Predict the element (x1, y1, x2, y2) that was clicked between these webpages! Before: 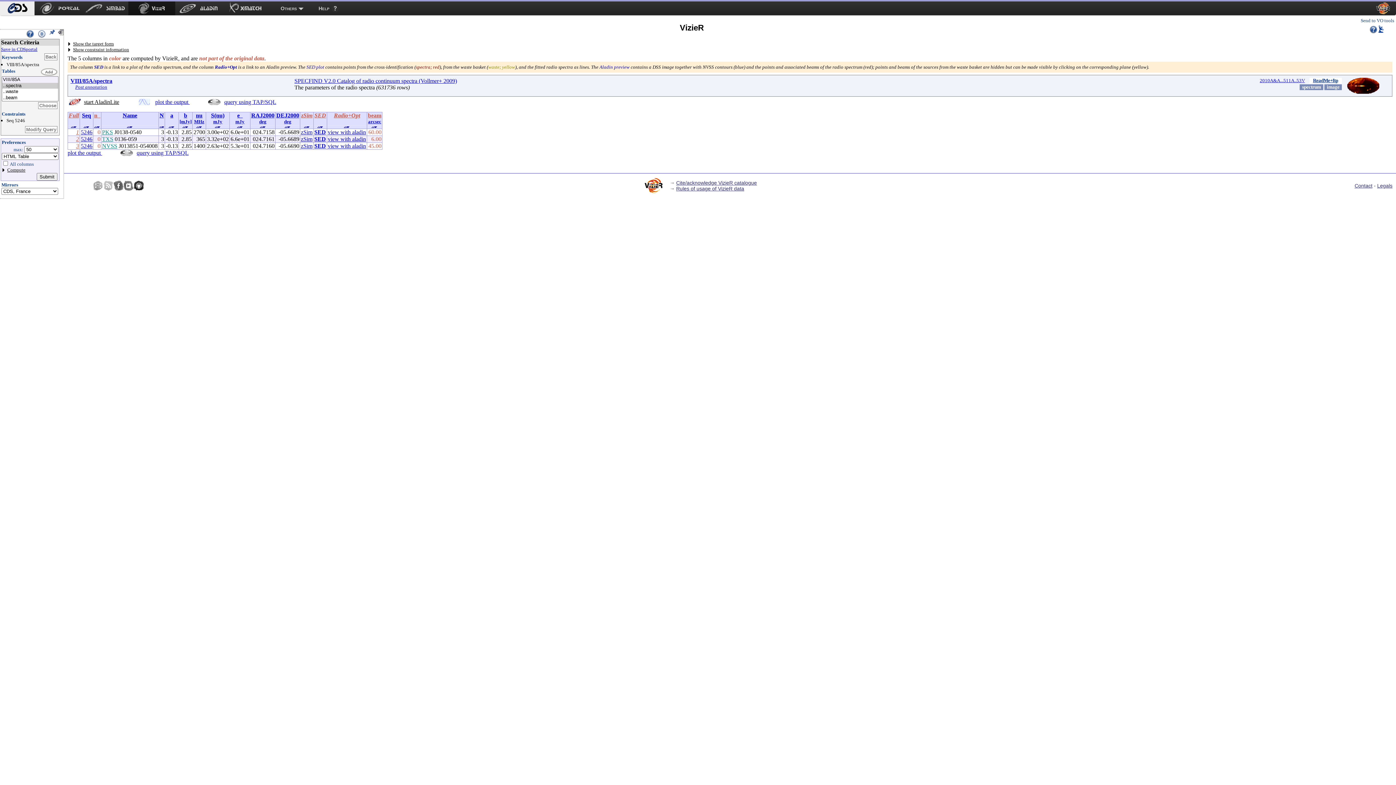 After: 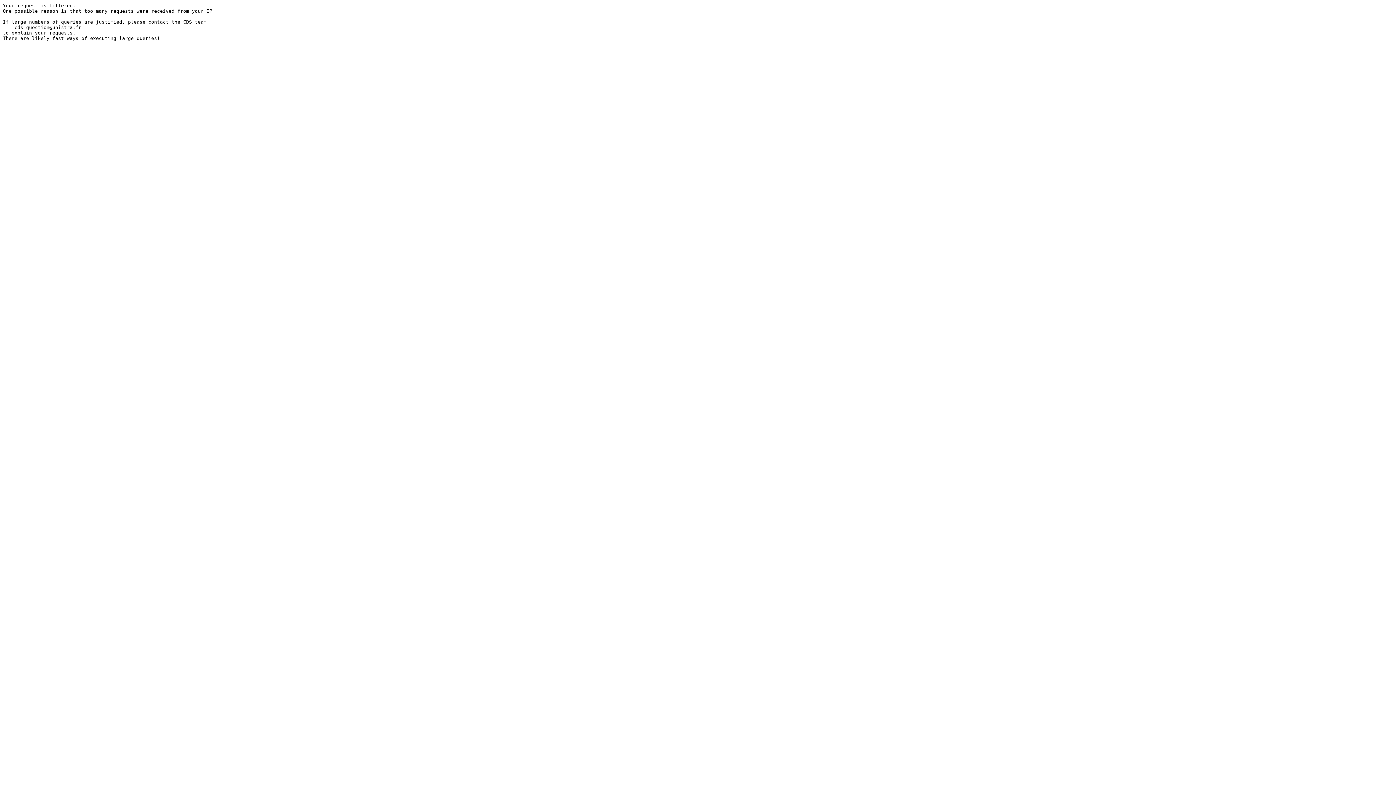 Action: bbox: (73, 129, 79, 135) label: 1